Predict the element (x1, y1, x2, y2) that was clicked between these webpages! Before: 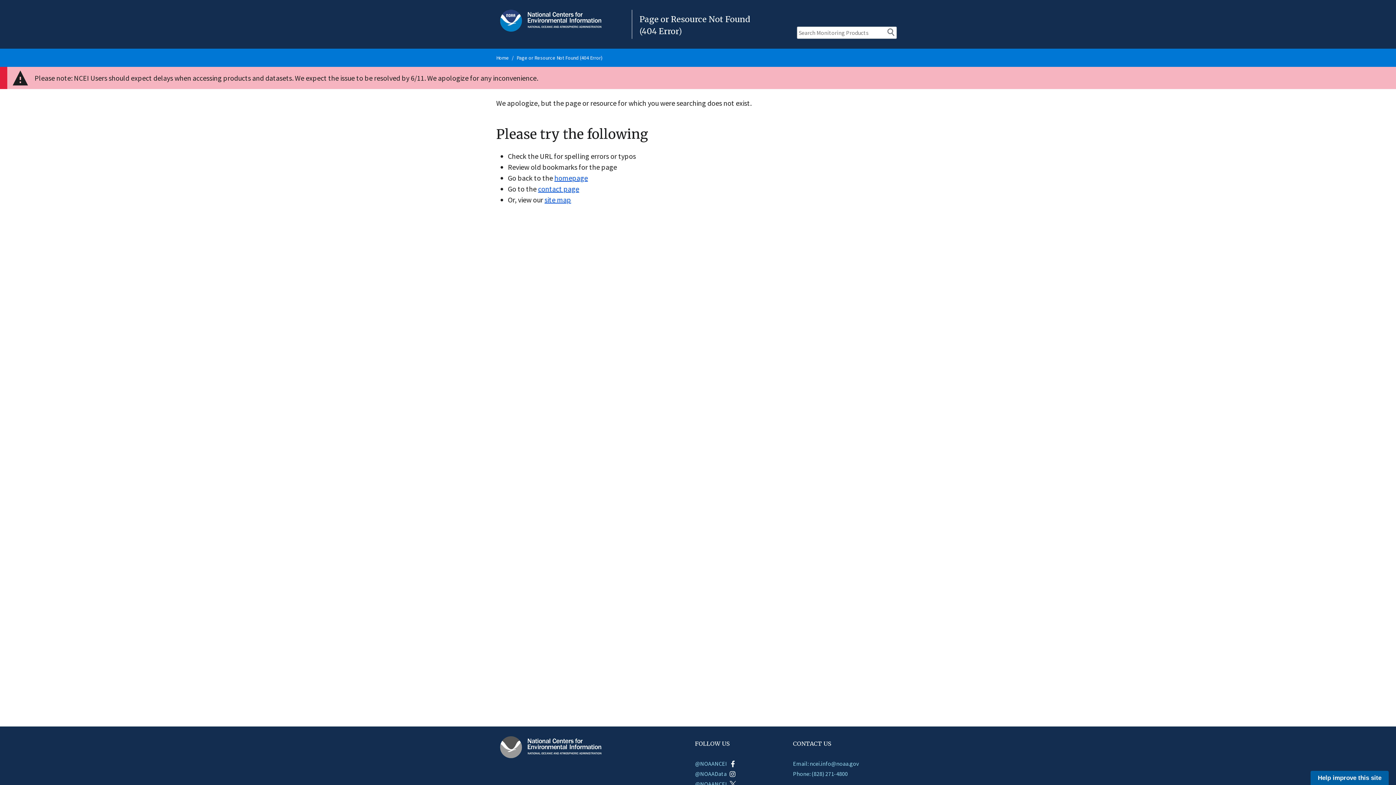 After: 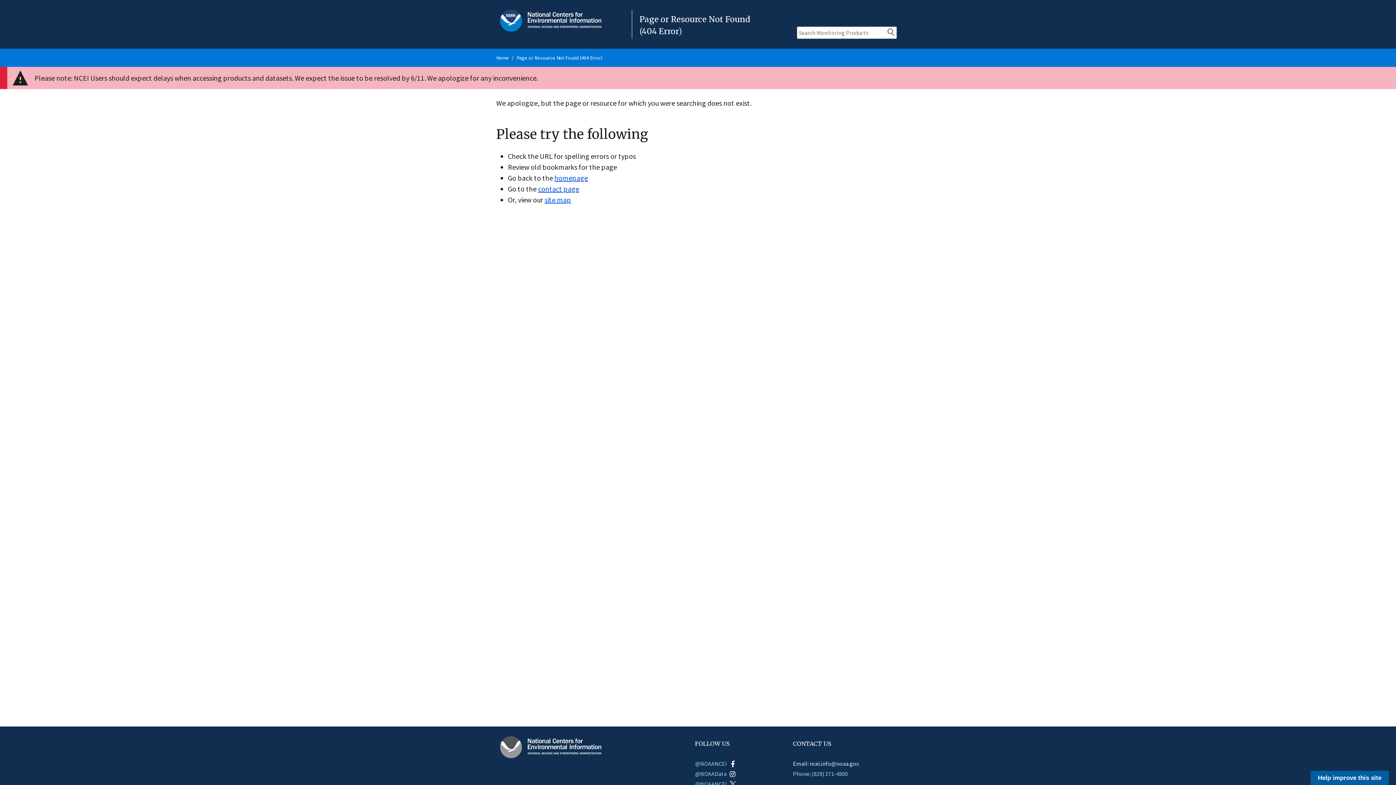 Action: label: Email: ncei.info@noaa.gov bbox: (793, 760, 859, 767)